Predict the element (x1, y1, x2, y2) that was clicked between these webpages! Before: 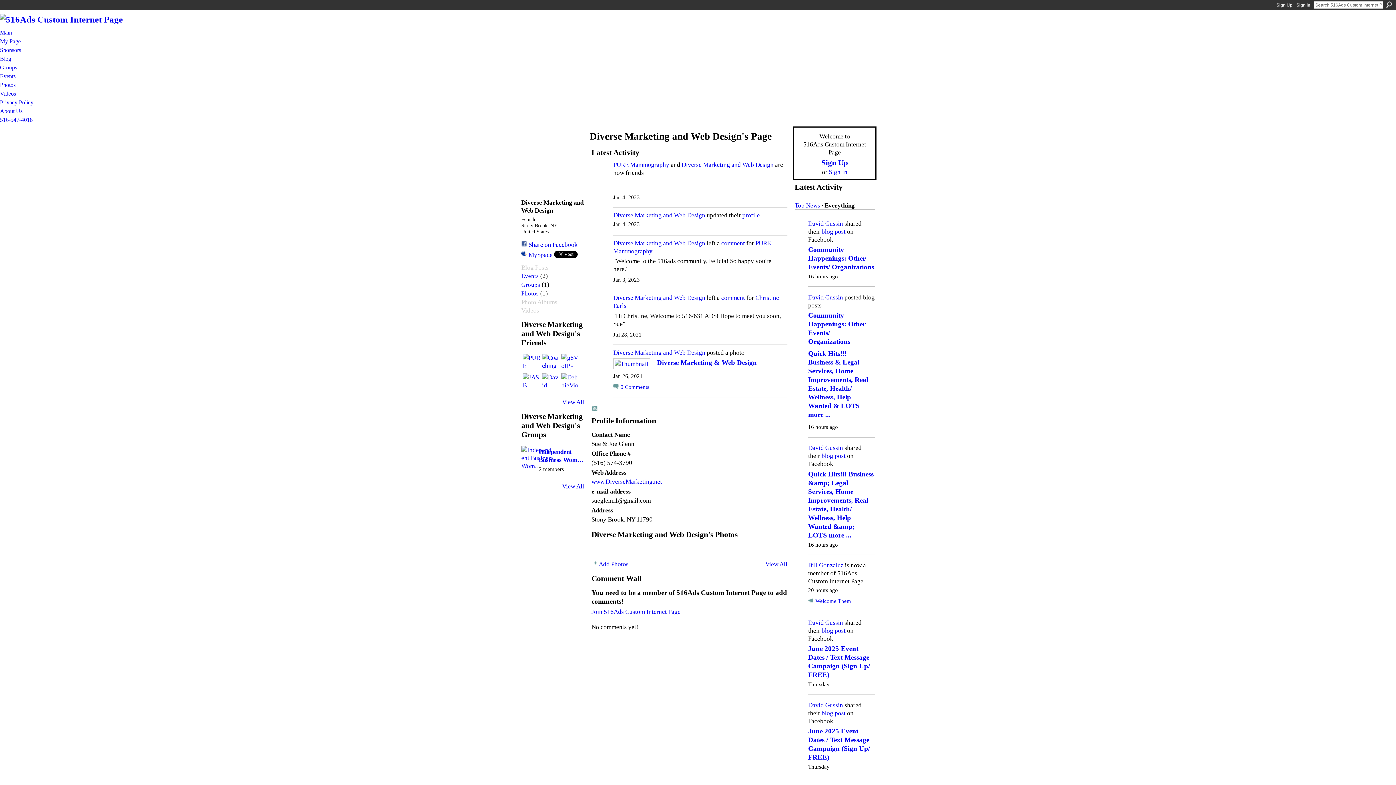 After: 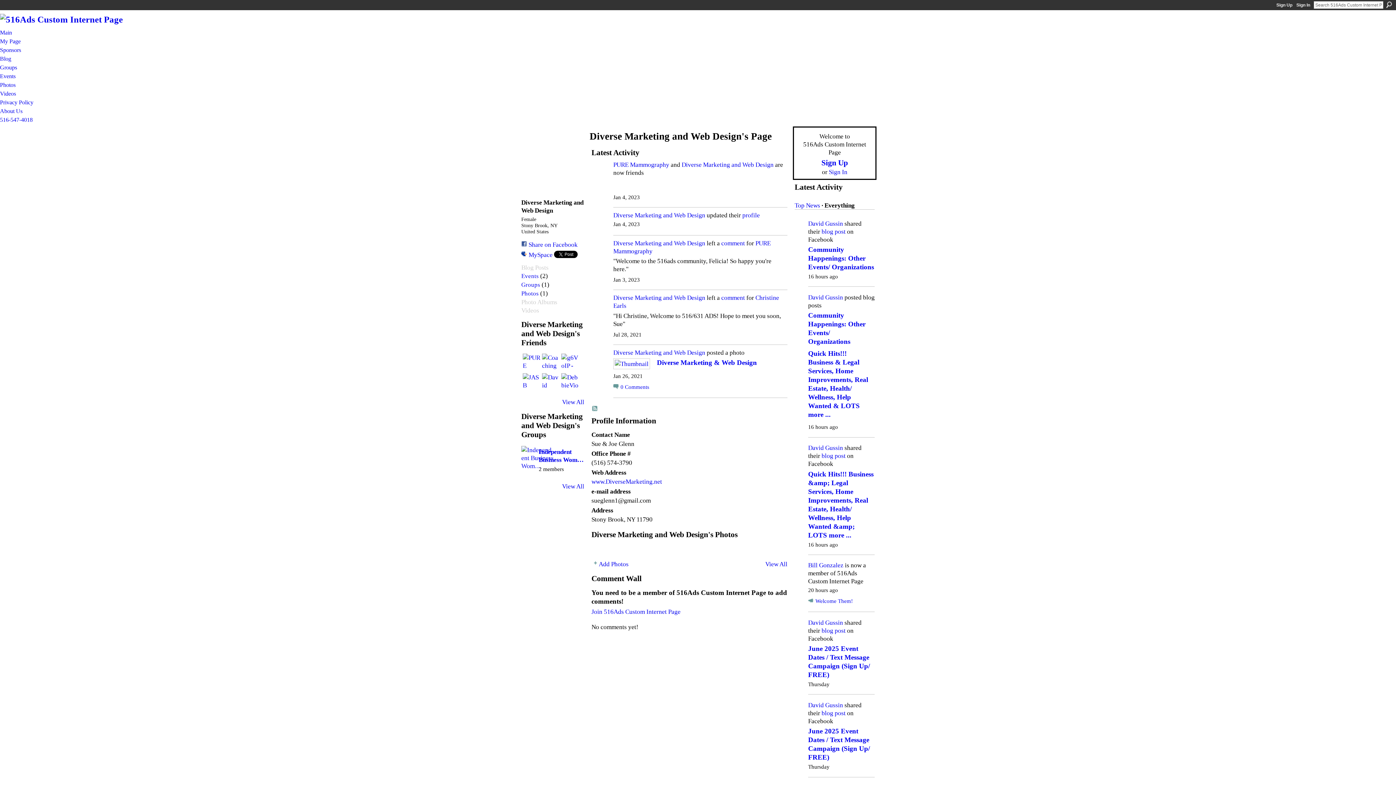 Action: bbox: (613, 184, 625, 191)